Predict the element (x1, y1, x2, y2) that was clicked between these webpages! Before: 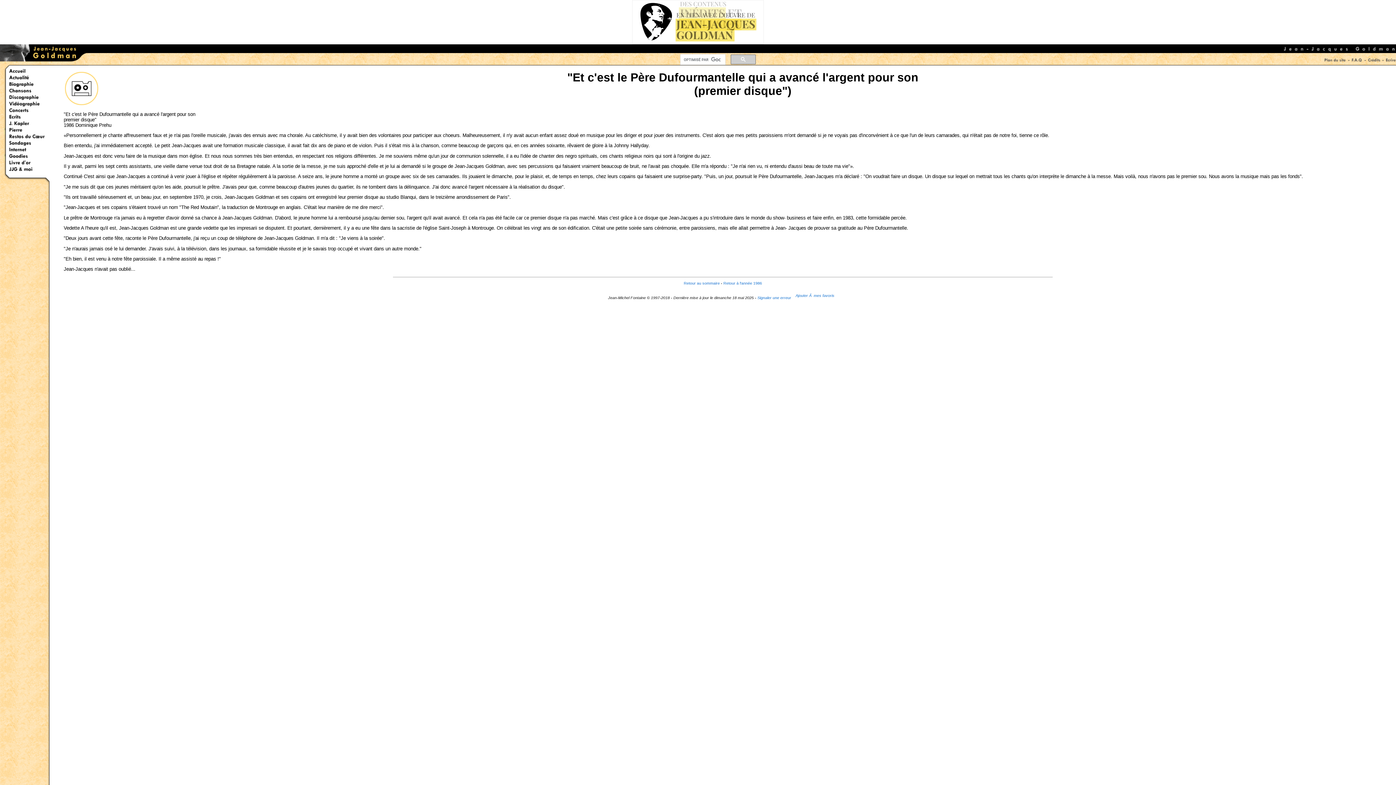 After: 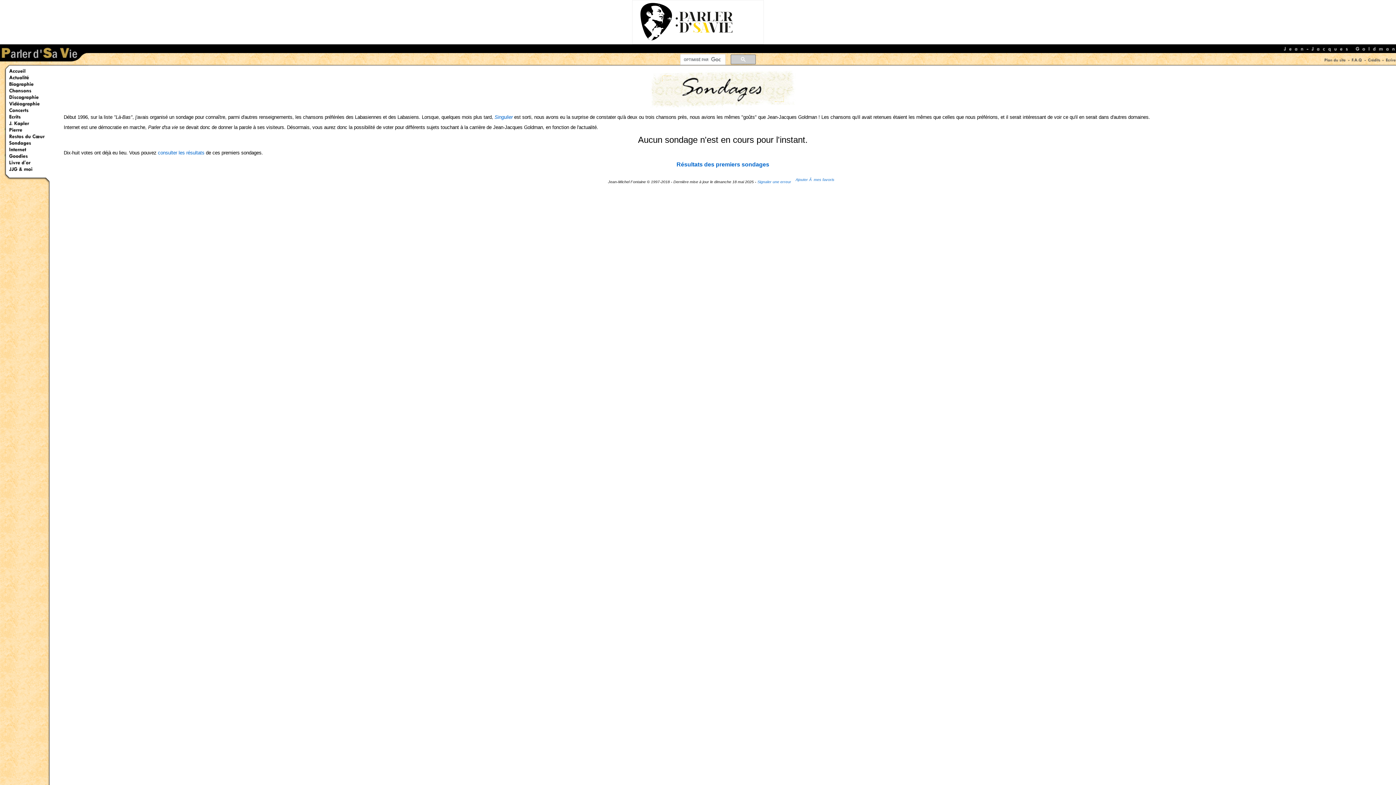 Action: bbox: (0, 143, 49, 148)